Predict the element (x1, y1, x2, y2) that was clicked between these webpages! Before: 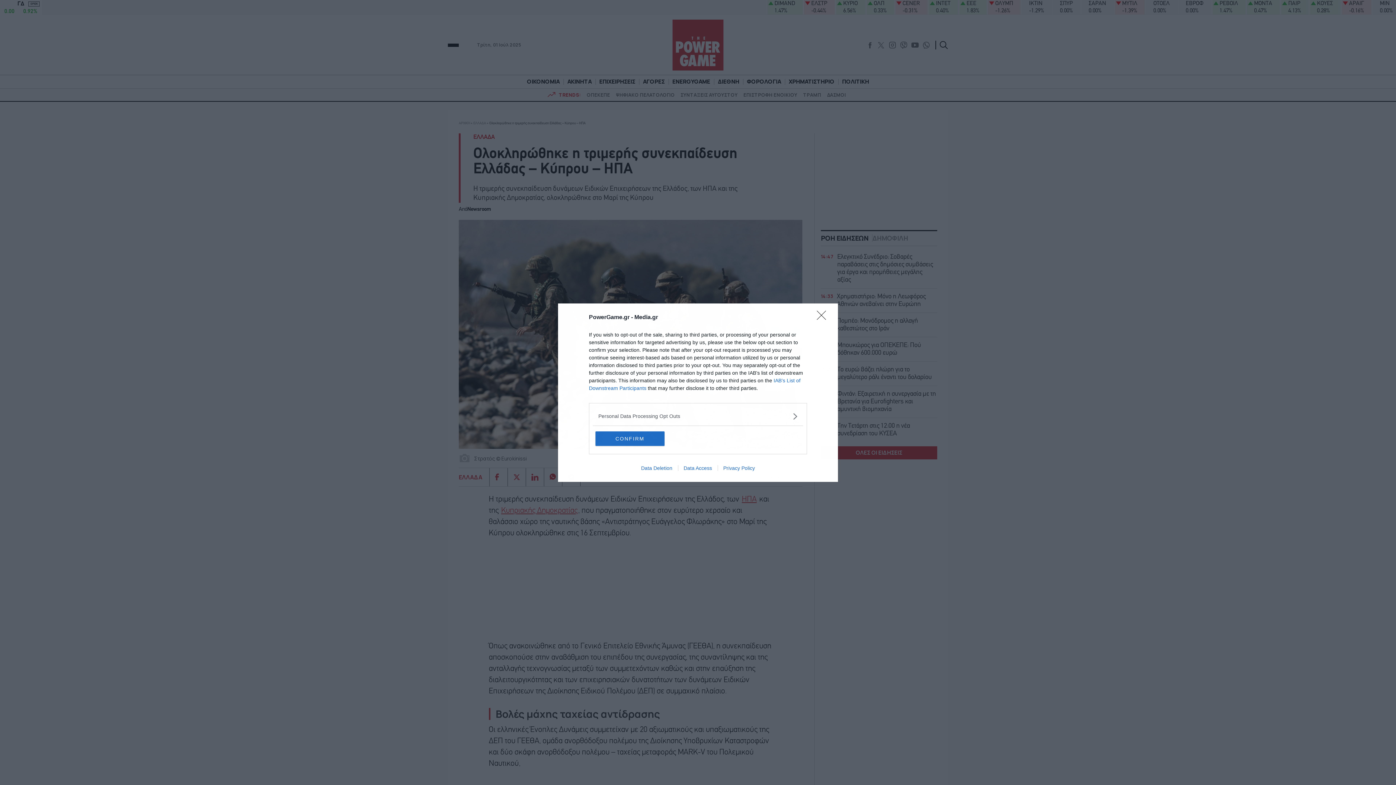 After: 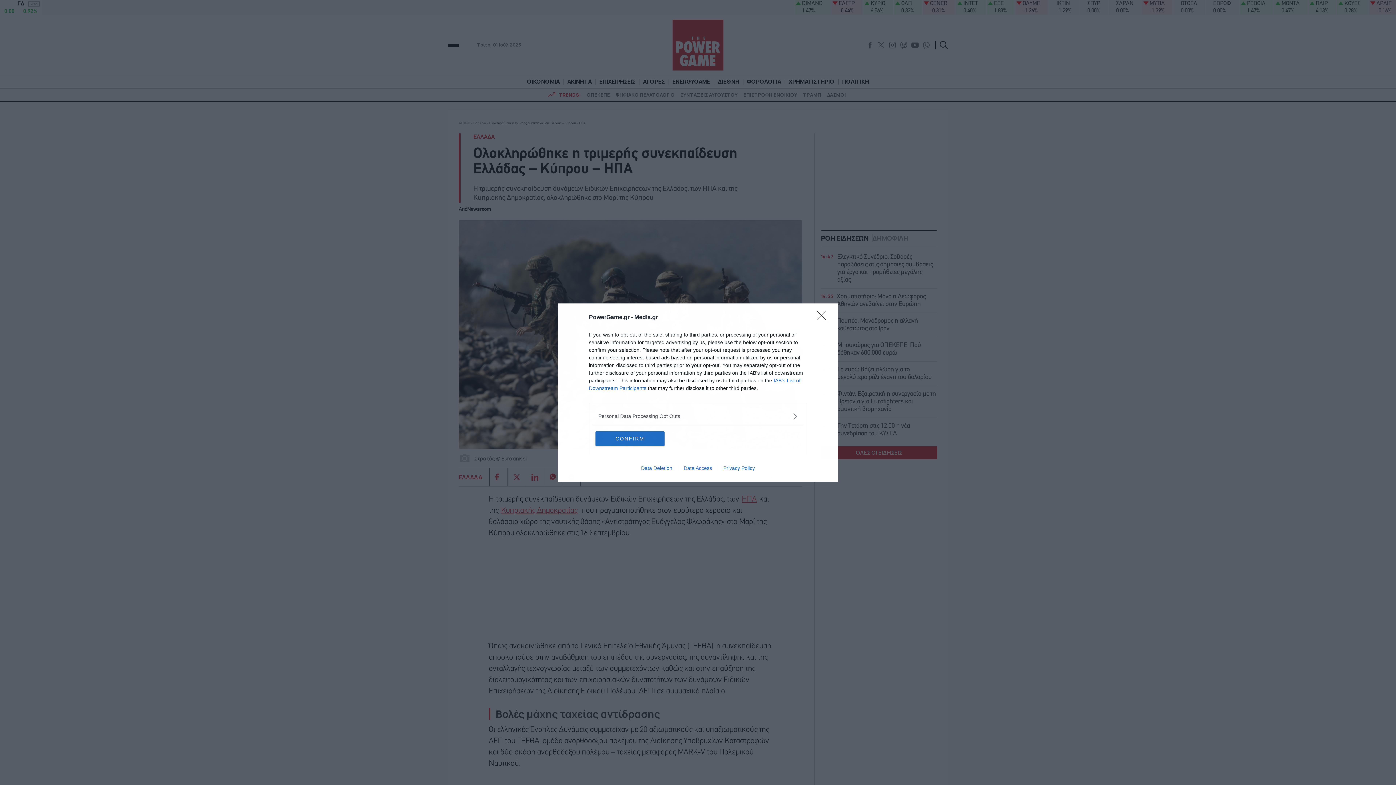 Action: label: Privacy Policy bbox: (717, 465, 760, 471)